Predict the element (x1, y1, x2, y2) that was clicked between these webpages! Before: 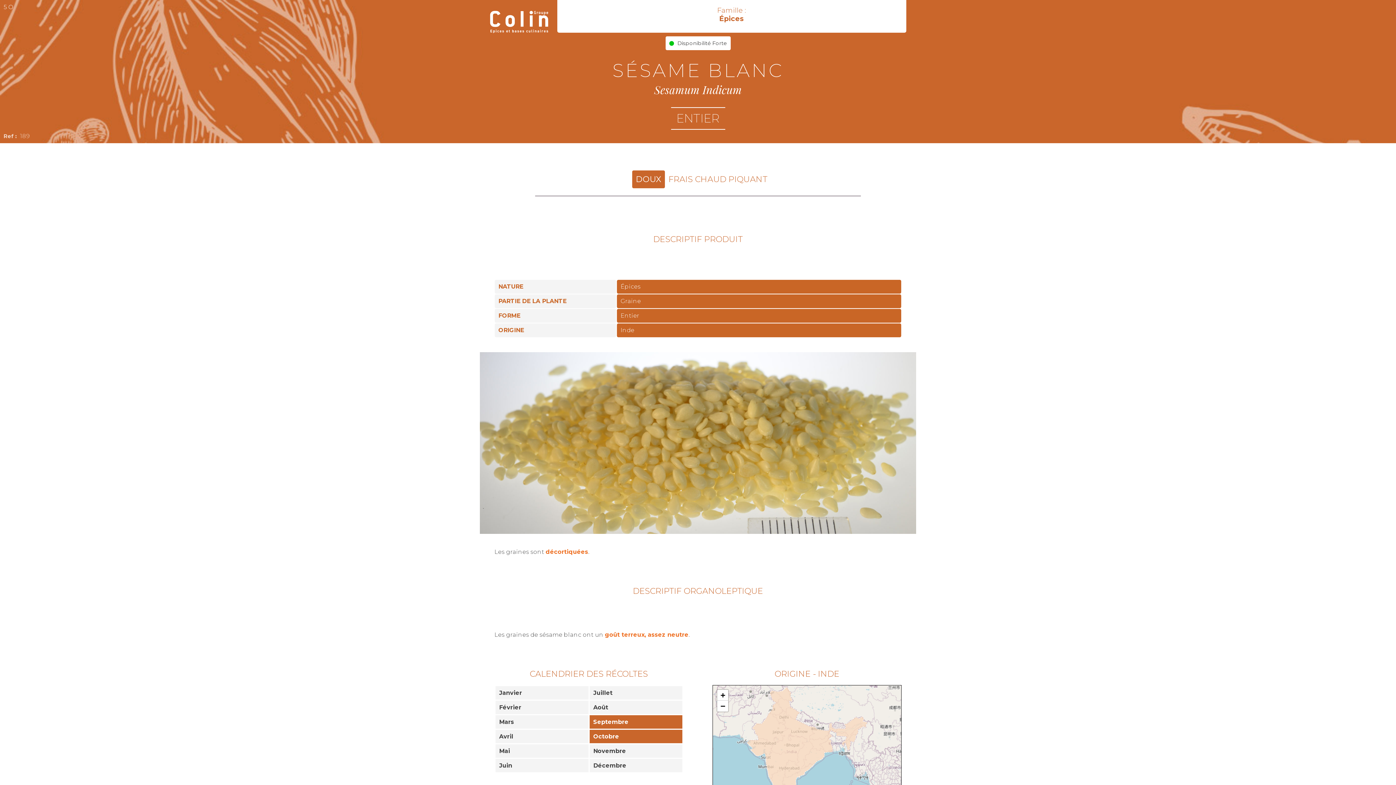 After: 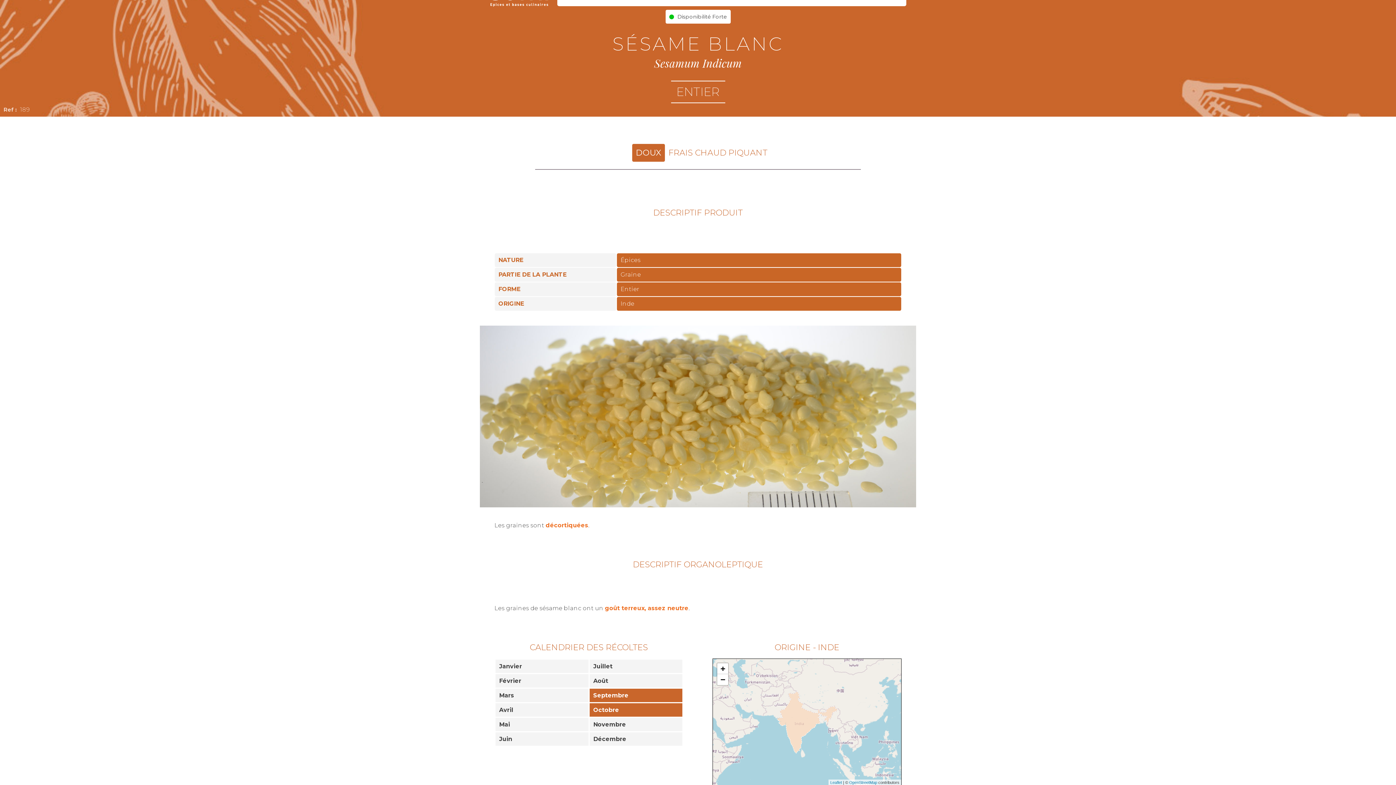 Action: label: Zoom out bbox: (717, 701, 728, 711)